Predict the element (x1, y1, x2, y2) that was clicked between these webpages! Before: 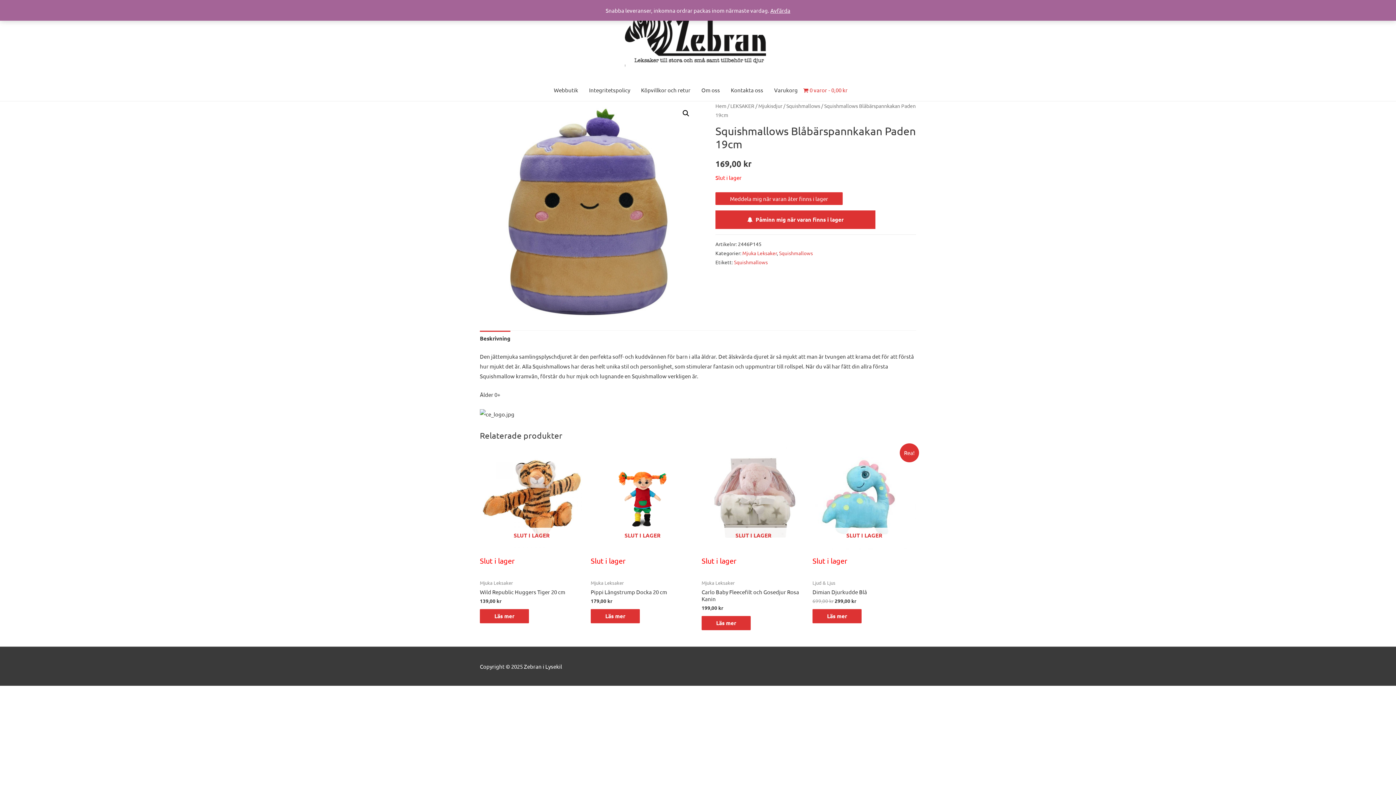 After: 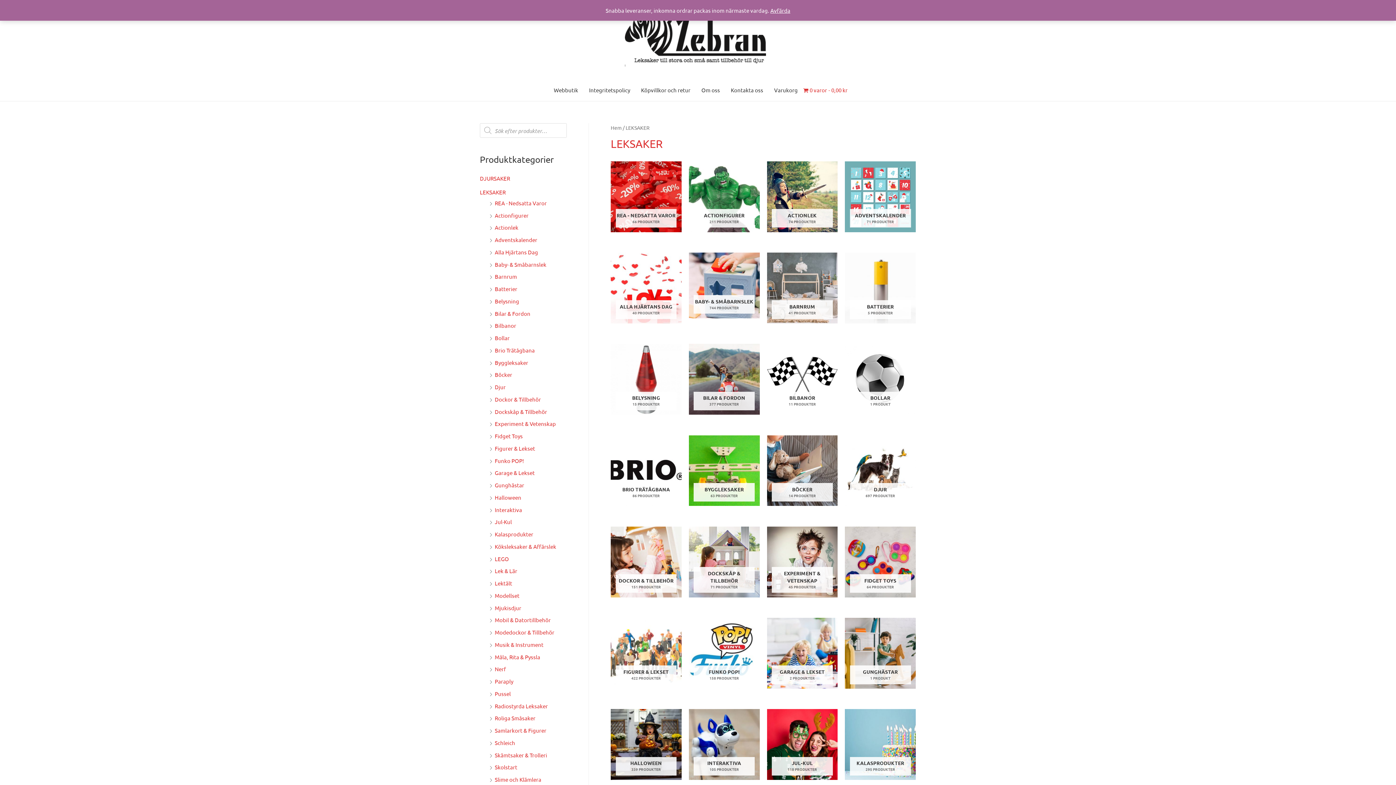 Action: bbox: (730, 102, 754, 109) label: LEKSAKER